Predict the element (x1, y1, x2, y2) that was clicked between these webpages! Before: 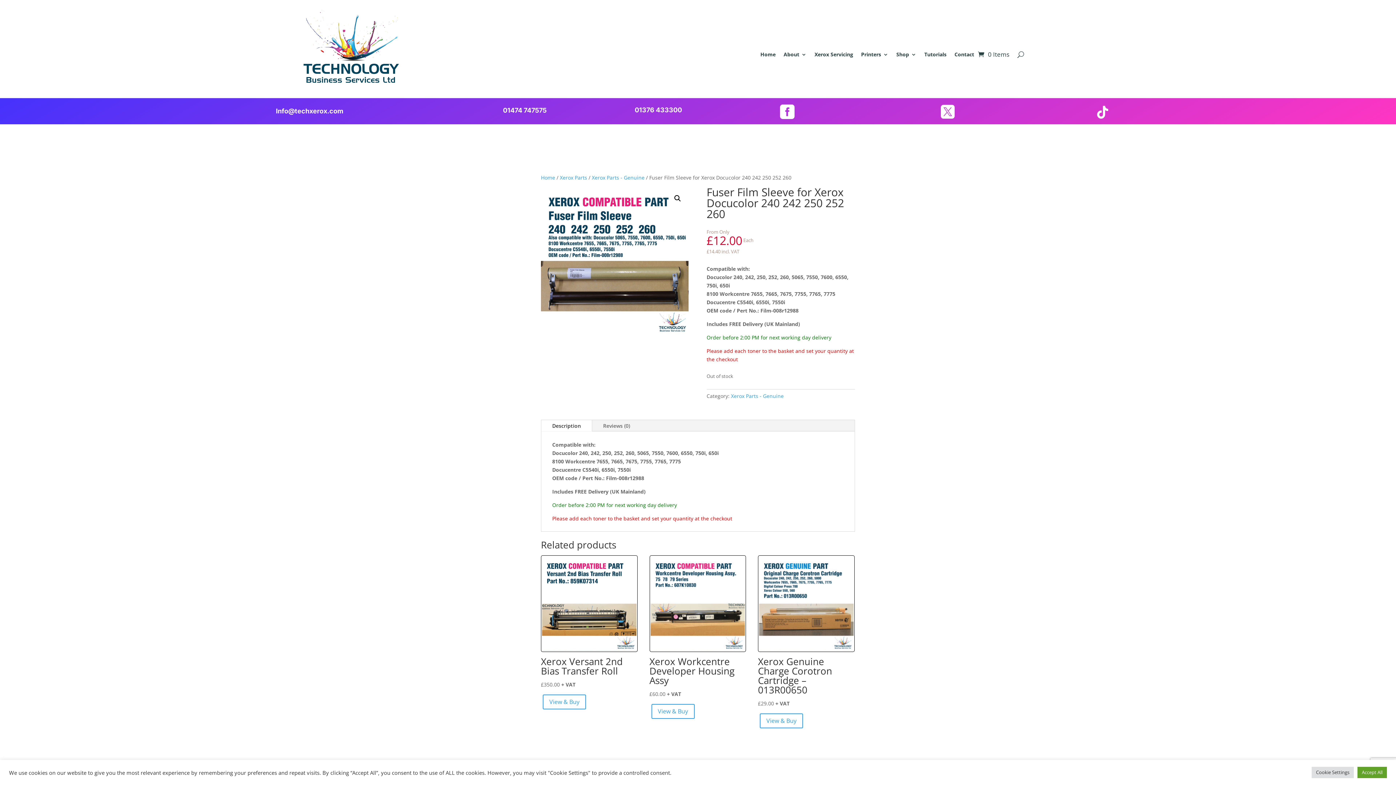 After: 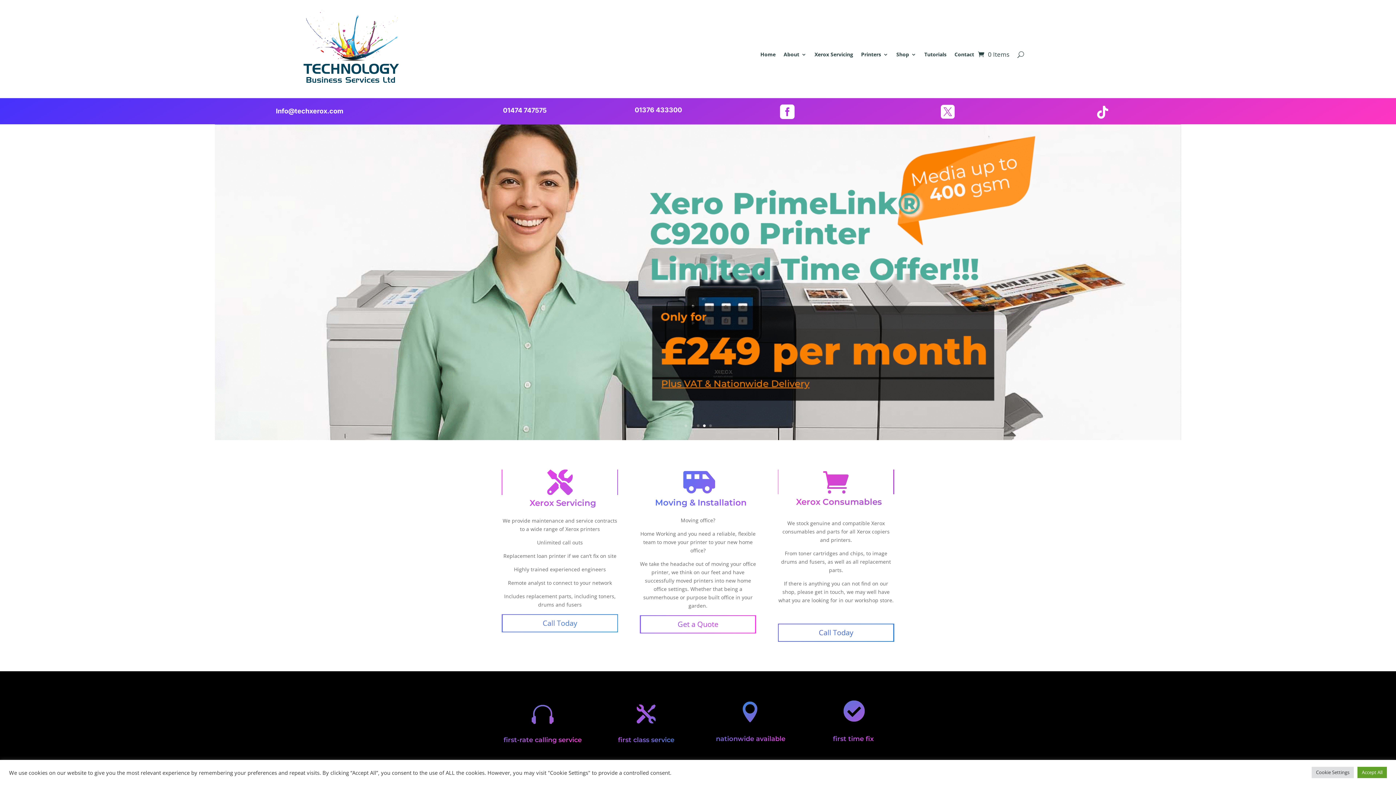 Action: label: Home bbox: (760, 51, 775, 59)